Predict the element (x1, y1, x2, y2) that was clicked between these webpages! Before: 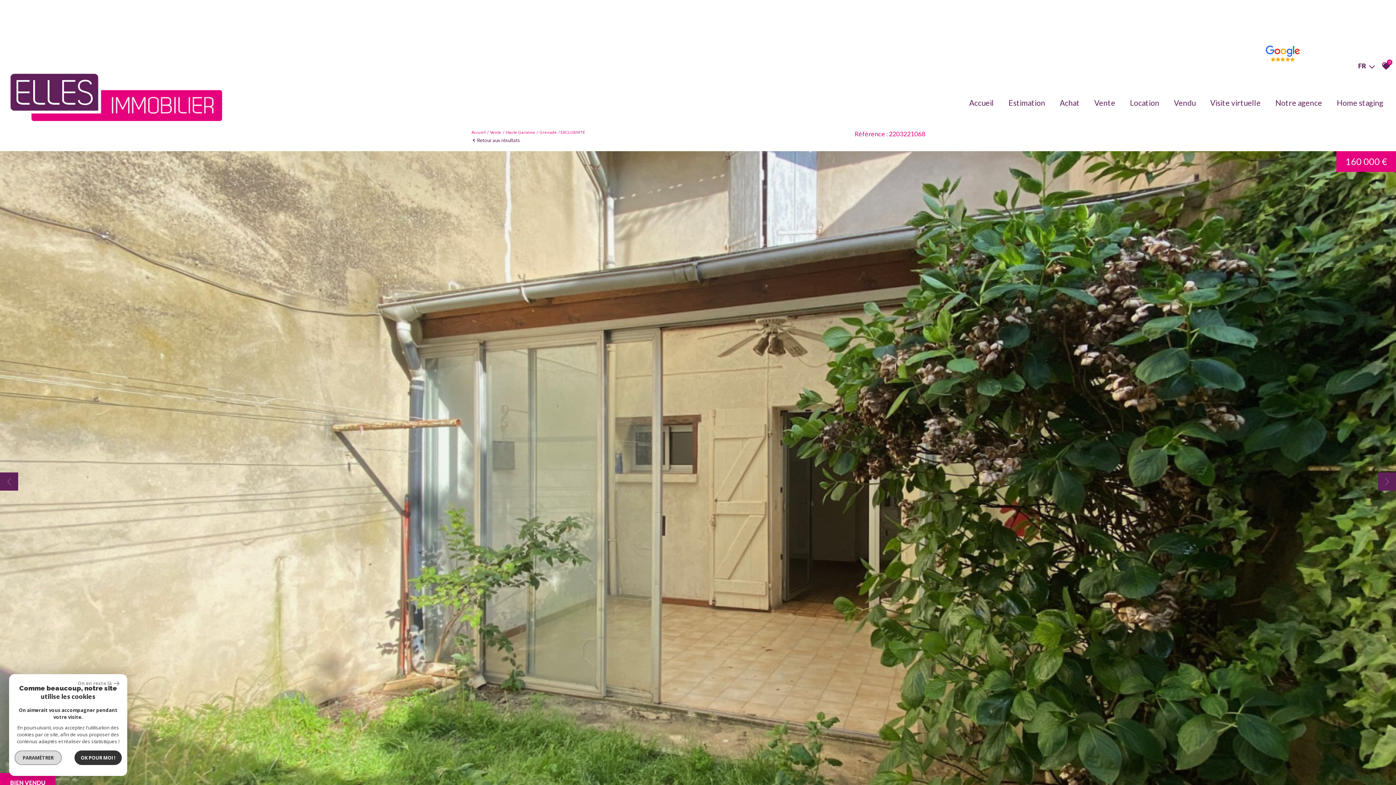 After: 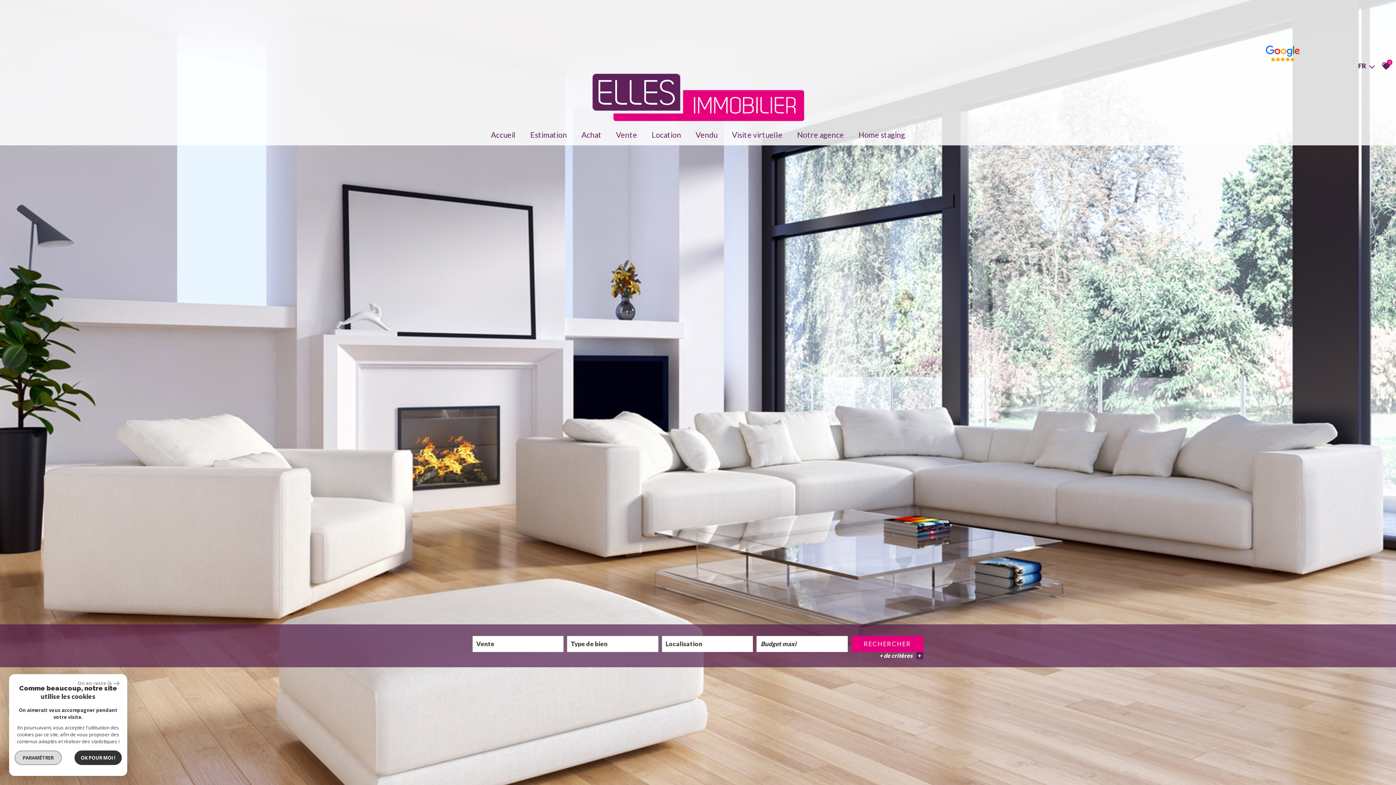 Action: label: Accueil bbox: (962, 92, 1001, 113)